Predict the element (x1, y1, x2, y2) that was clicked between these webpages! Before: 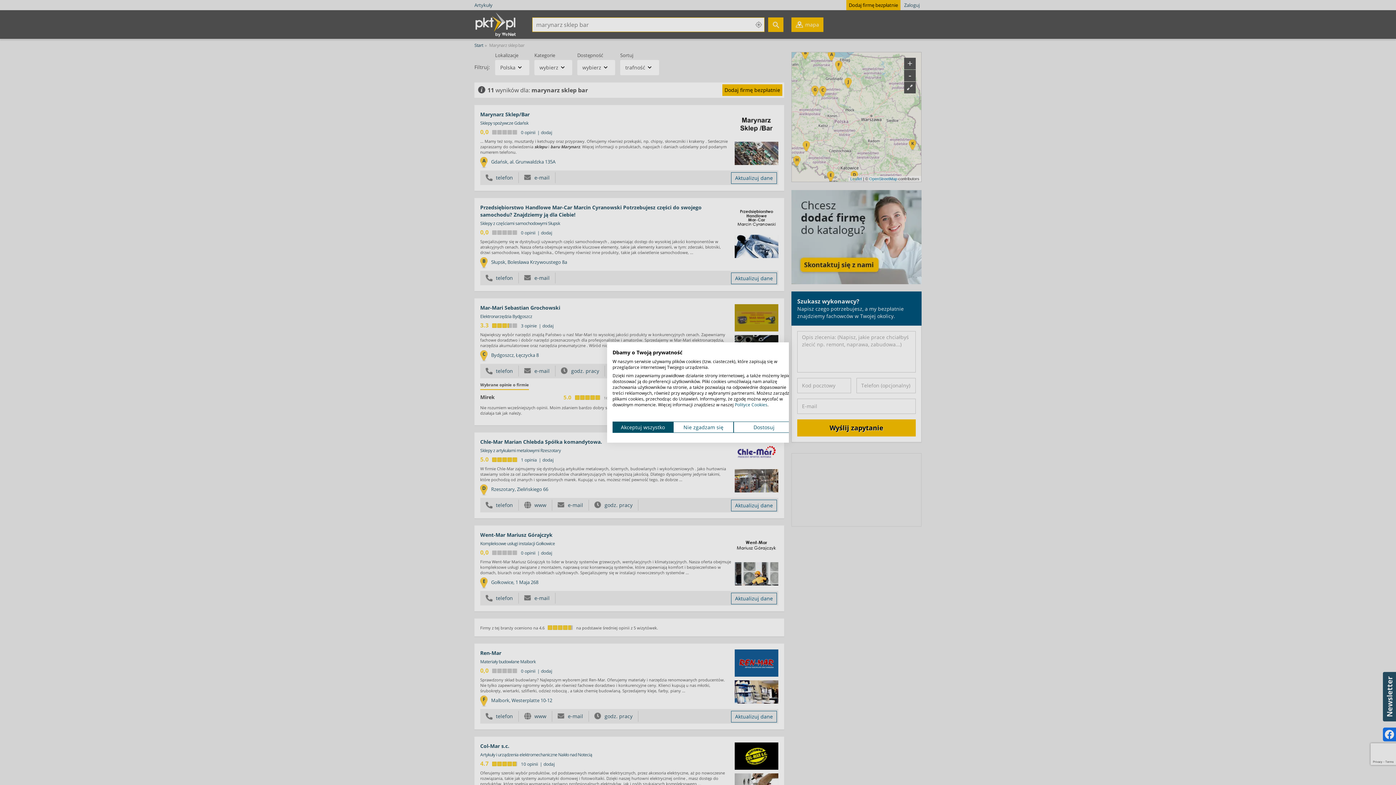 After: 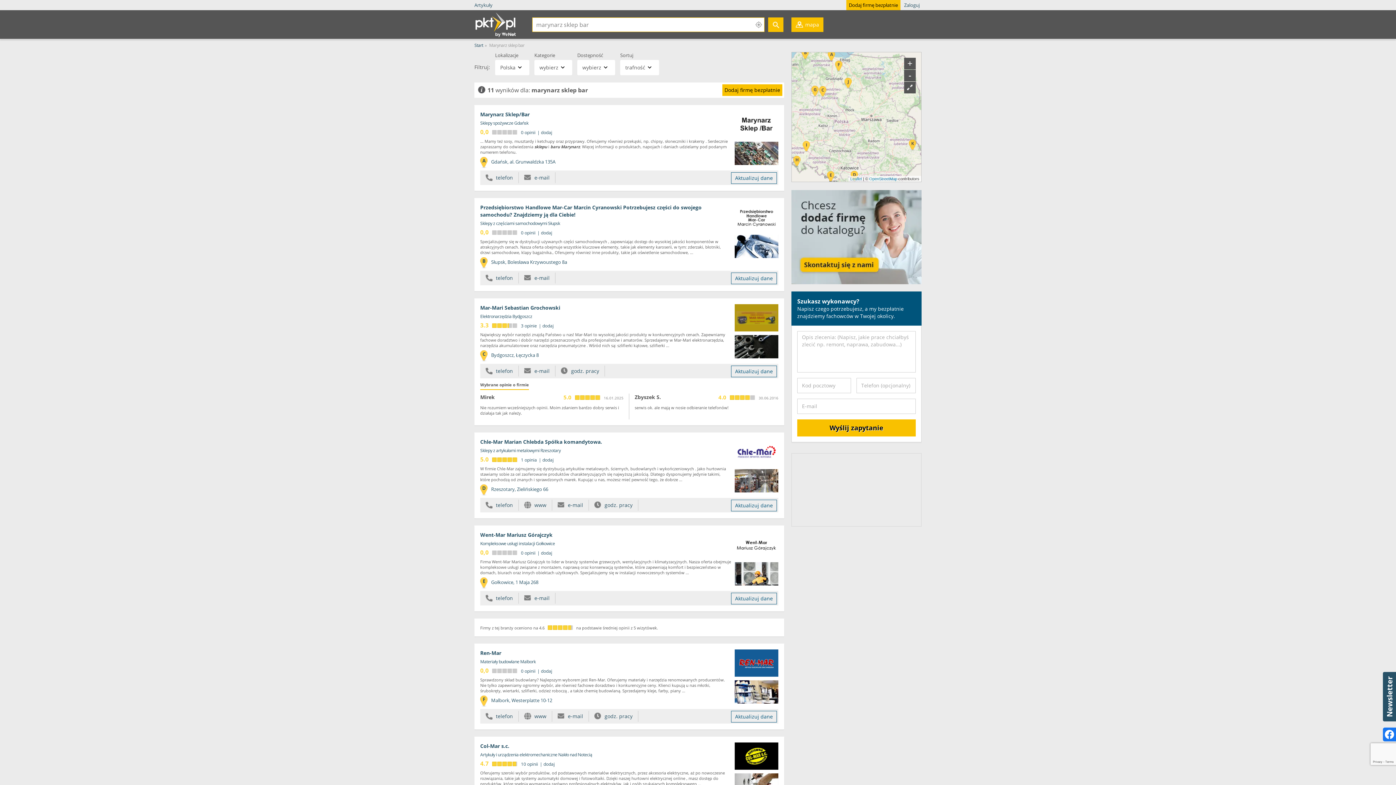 Action: label: Odrzuć wszystkie cookies bbox: (673, 421, 733, 433)